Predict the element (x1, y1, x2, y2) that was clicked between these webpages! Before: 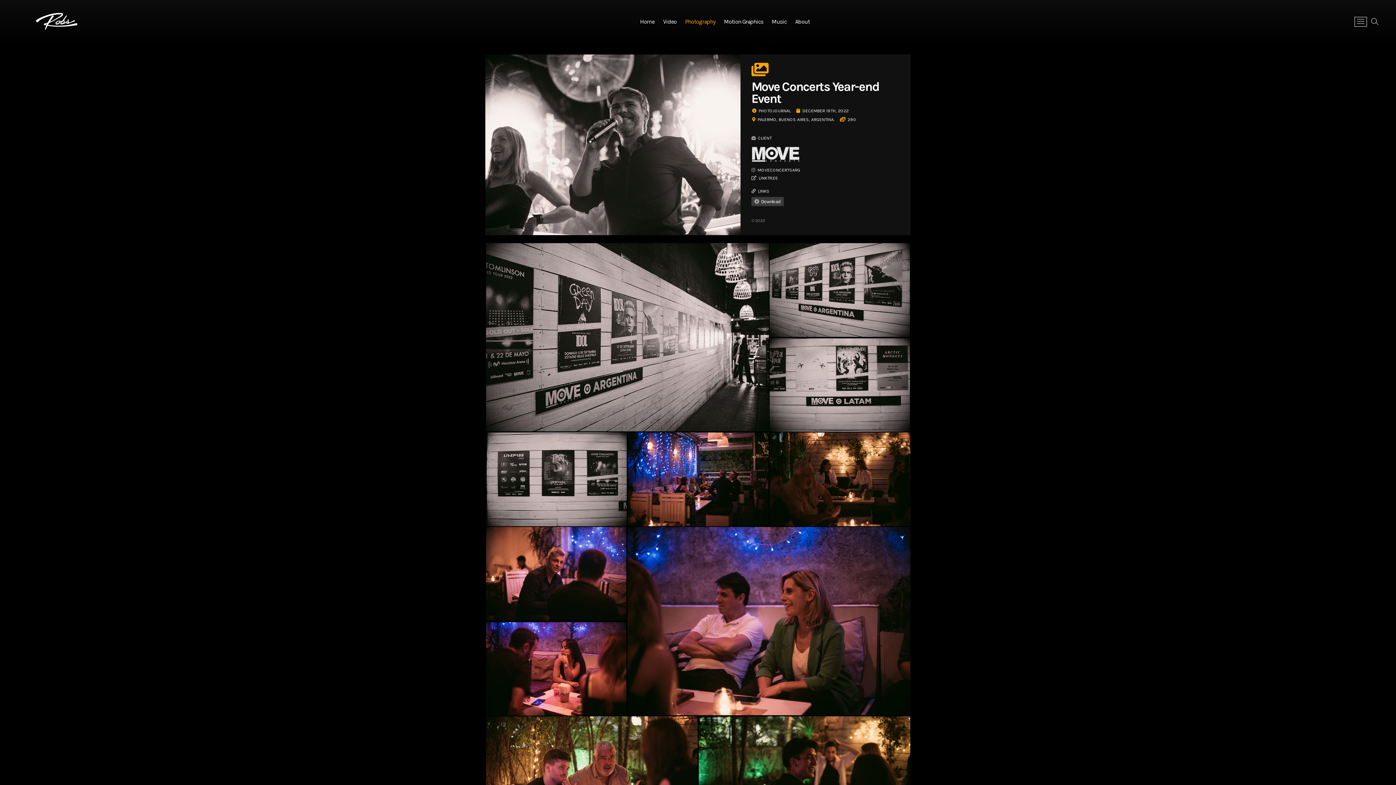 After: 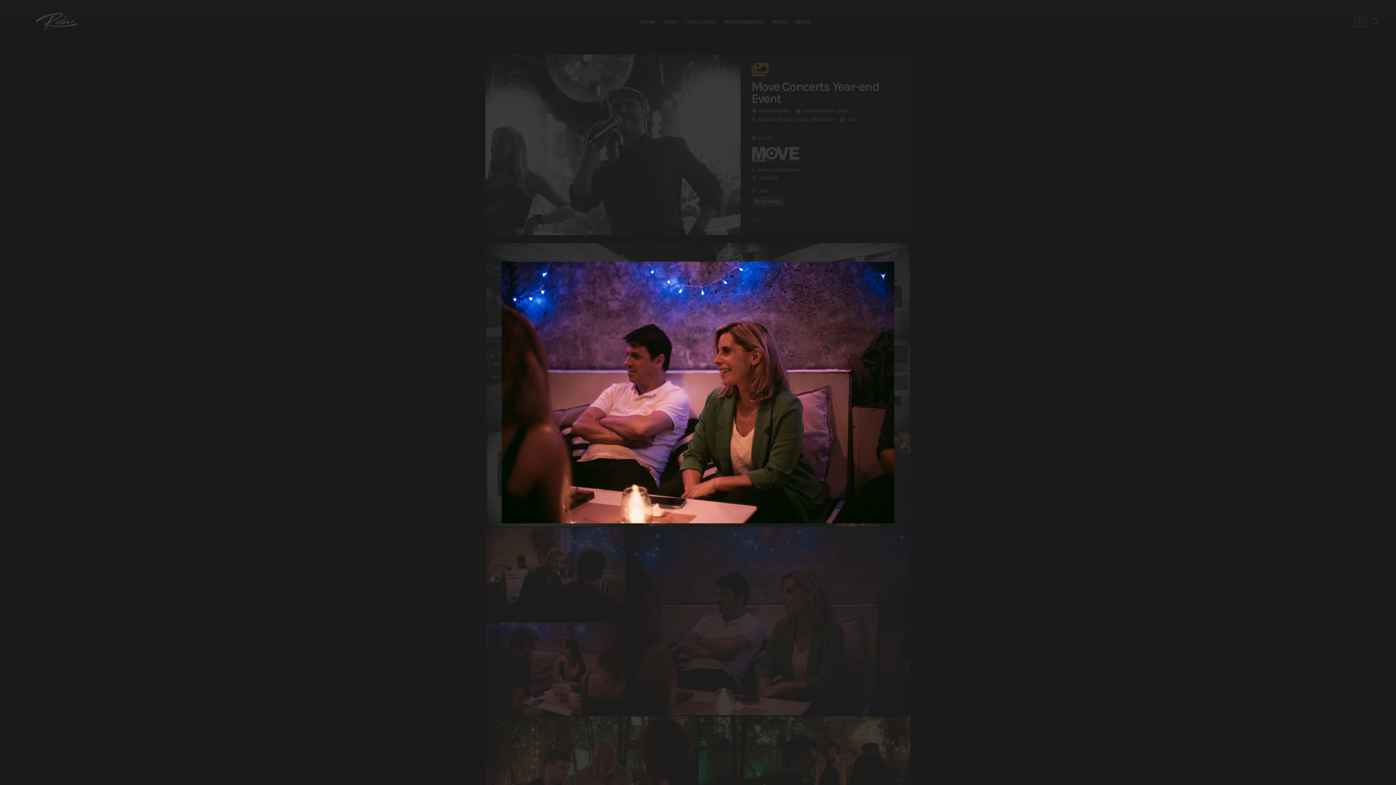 Action: bbox: (626, 617, 911, 624)